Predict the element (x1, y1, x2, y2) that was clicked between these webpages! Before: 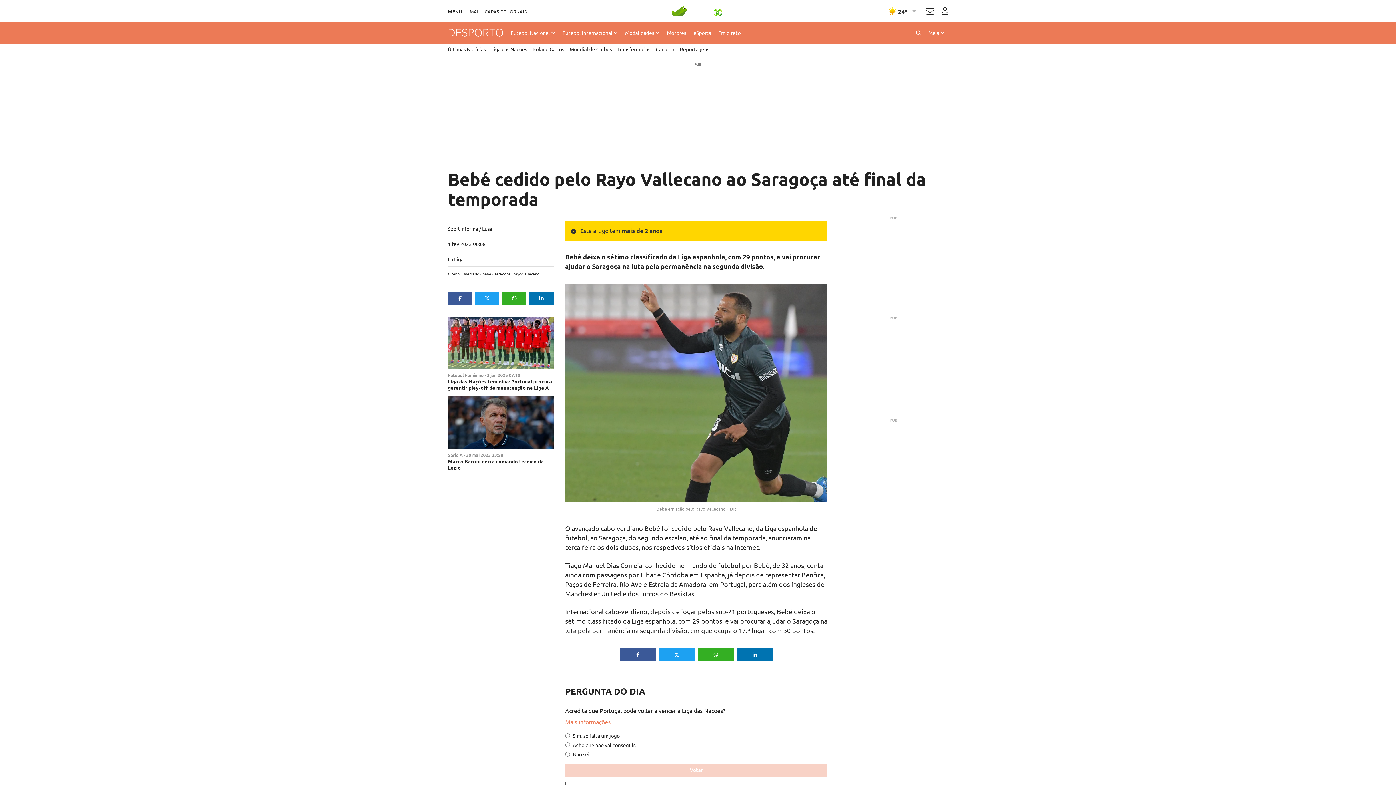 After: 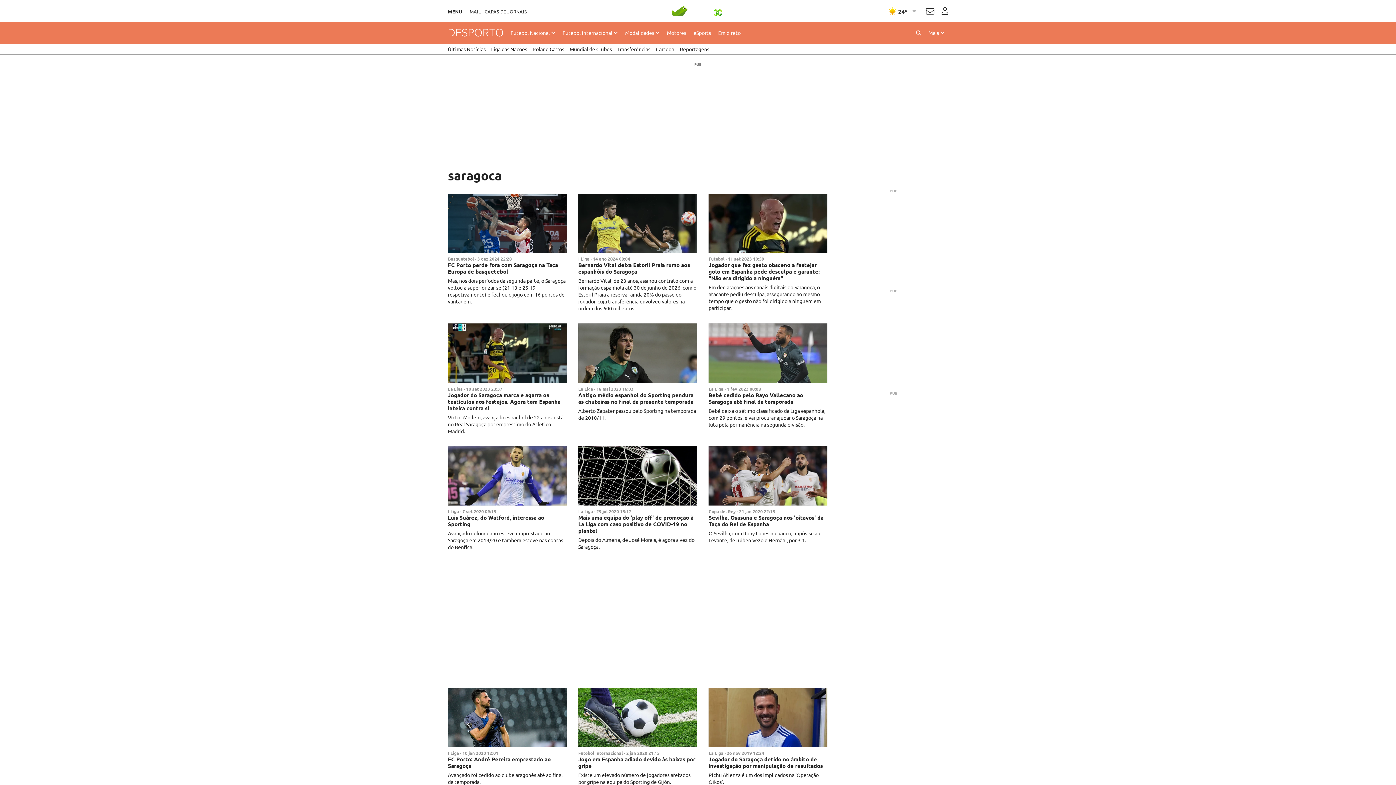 Action: bbox: (494, 270, 510, 276) label: saragoca